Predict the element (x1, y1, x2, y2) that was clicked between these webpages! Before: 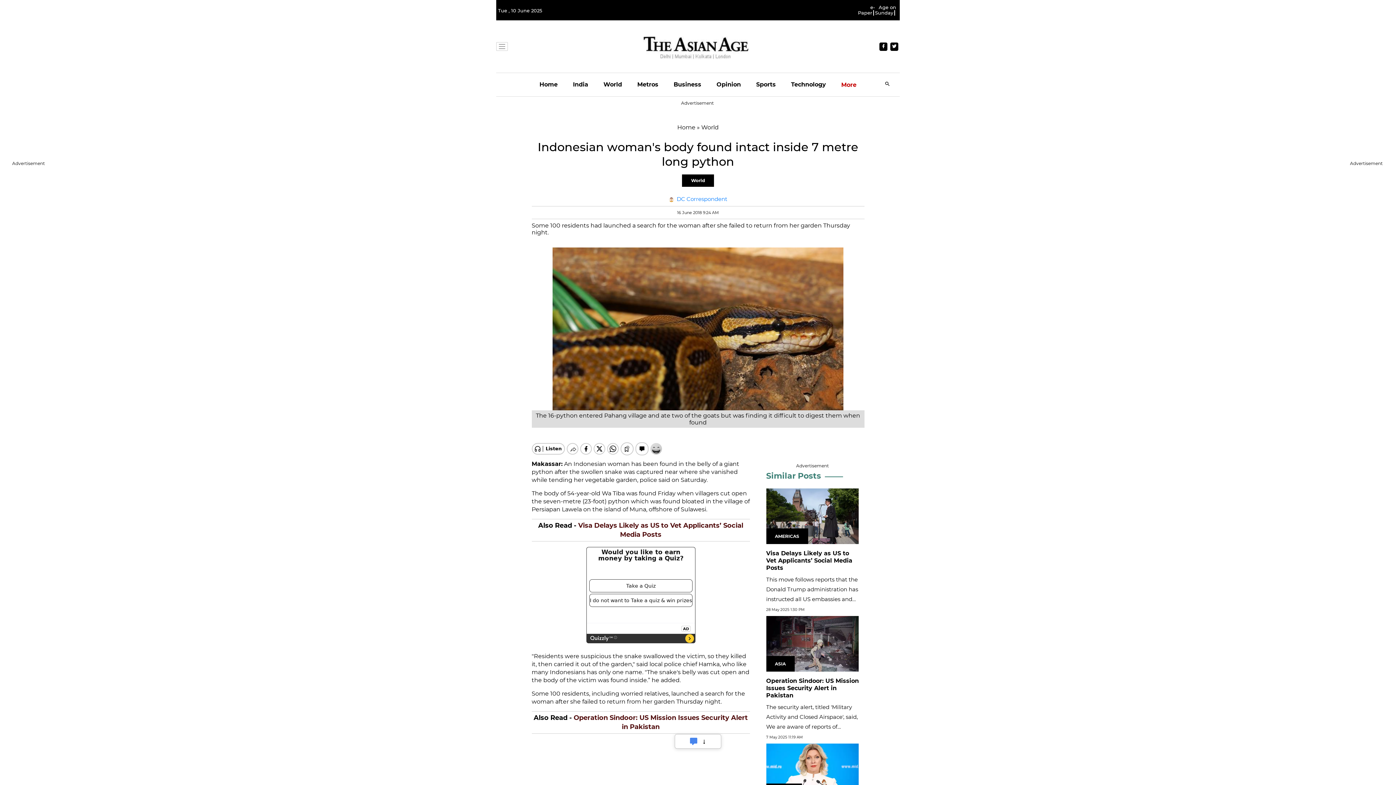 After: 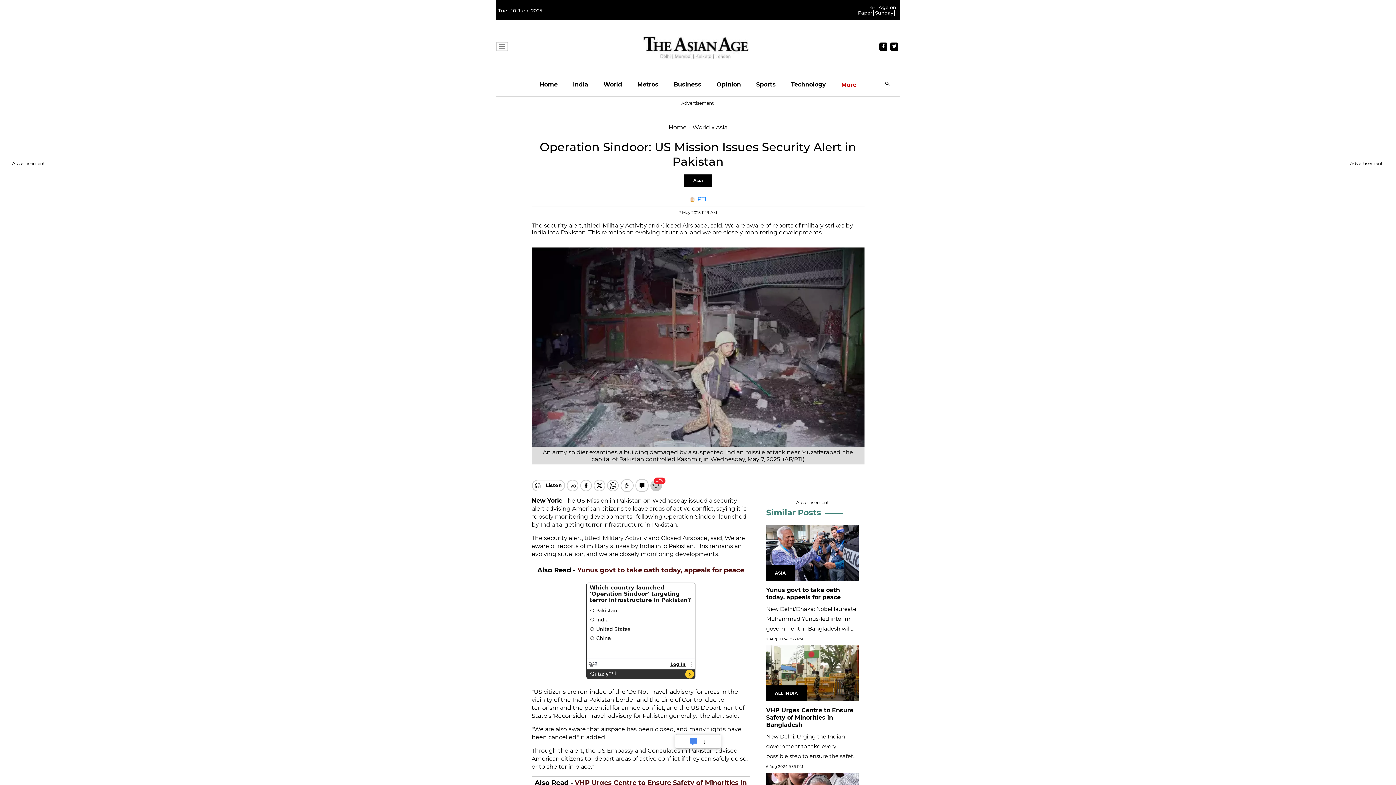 Action: bbox: (766, 614, 859, 620)